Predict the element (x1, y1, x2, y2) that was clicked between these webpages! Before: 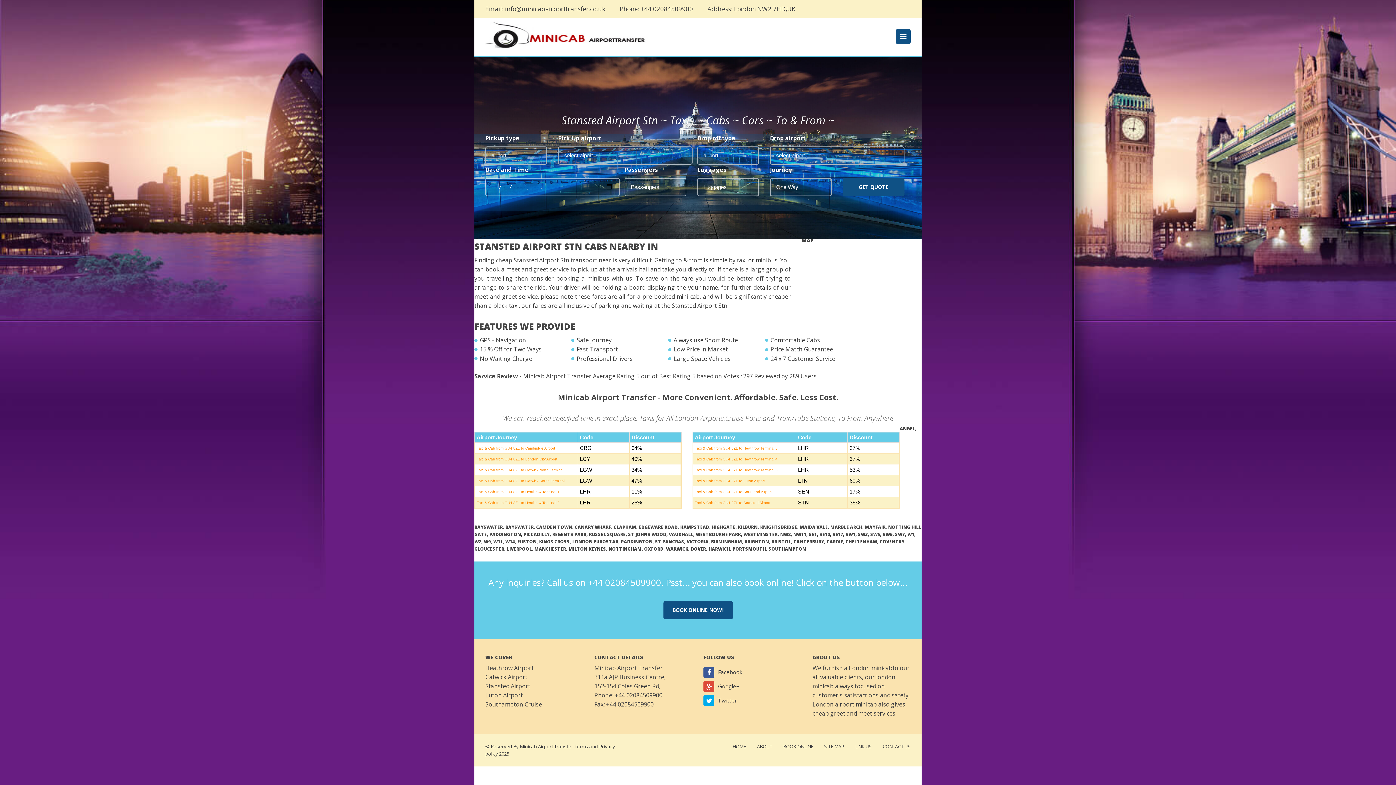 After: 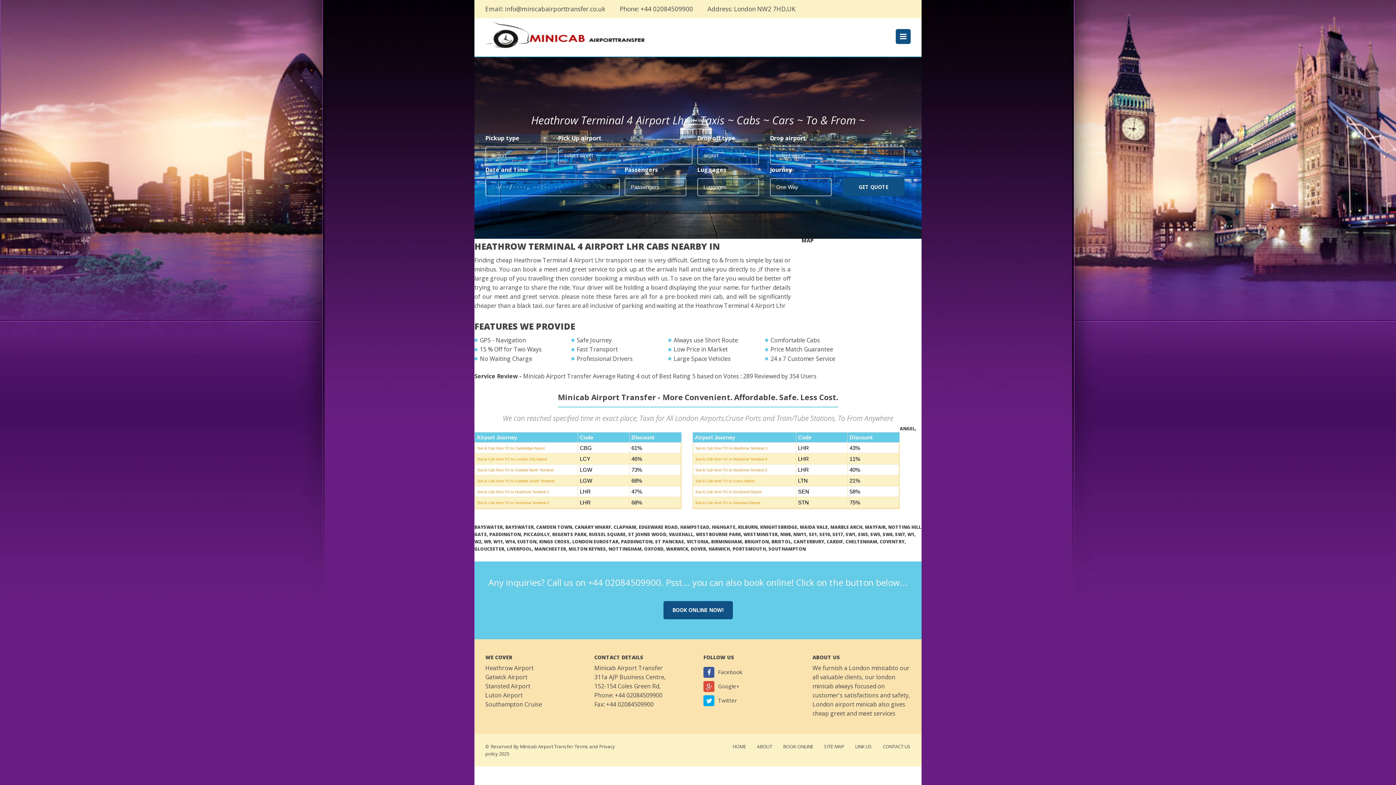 Action: label: Taxi & Cab from GU4 8ZL to Heathrow Terminal 4 bbox: (695, 457, 777, 461)